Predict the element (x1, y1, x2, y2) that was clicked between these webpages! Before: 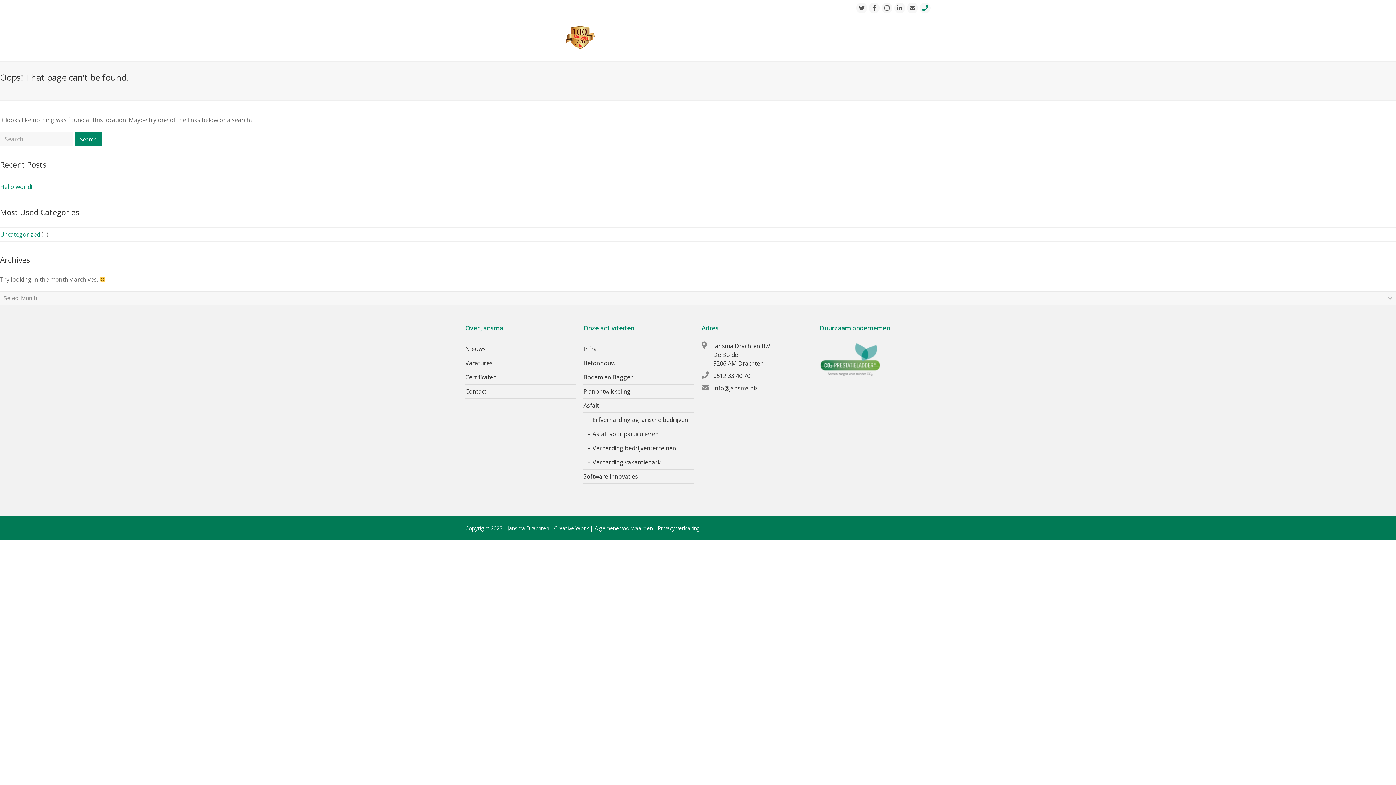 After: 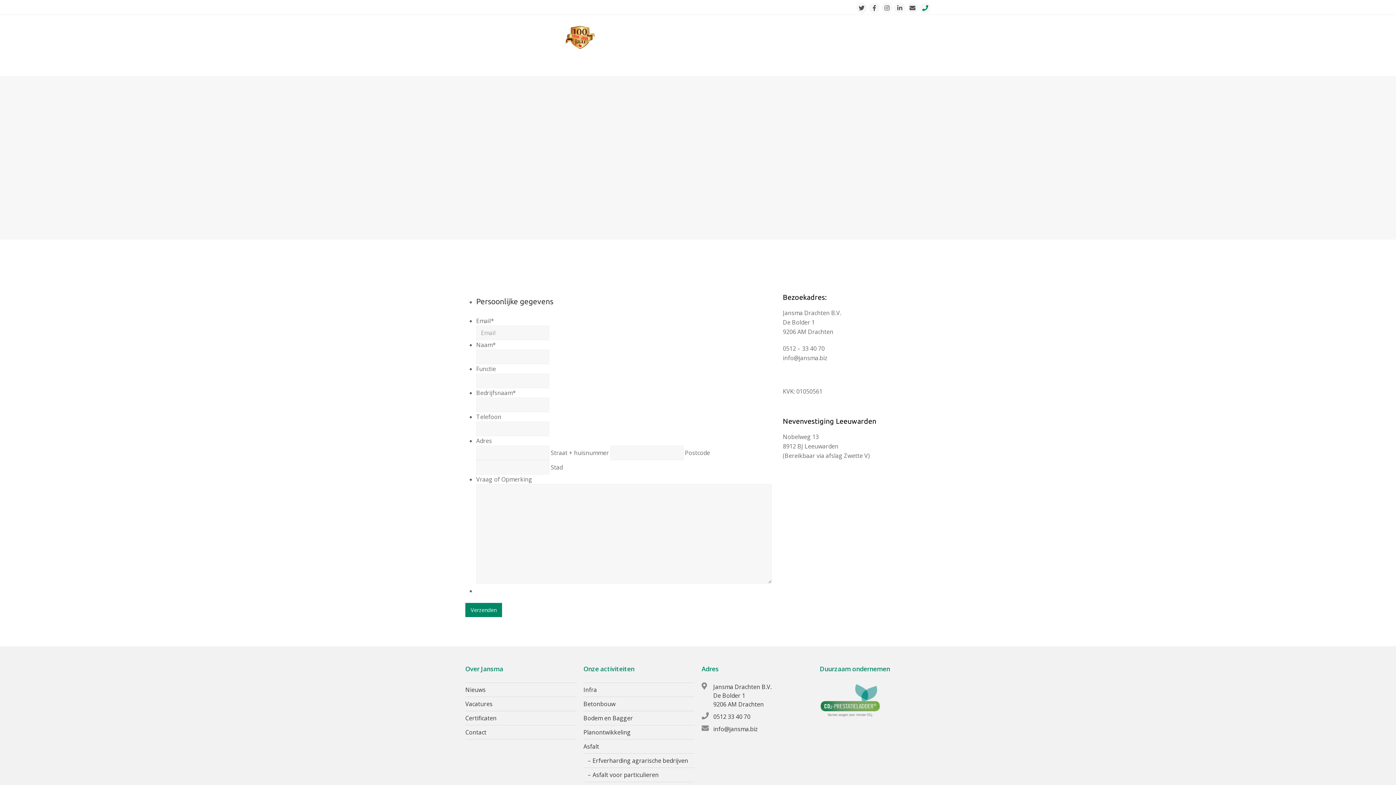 Action: label: Contact bbox: (905, 29, 936, 47)